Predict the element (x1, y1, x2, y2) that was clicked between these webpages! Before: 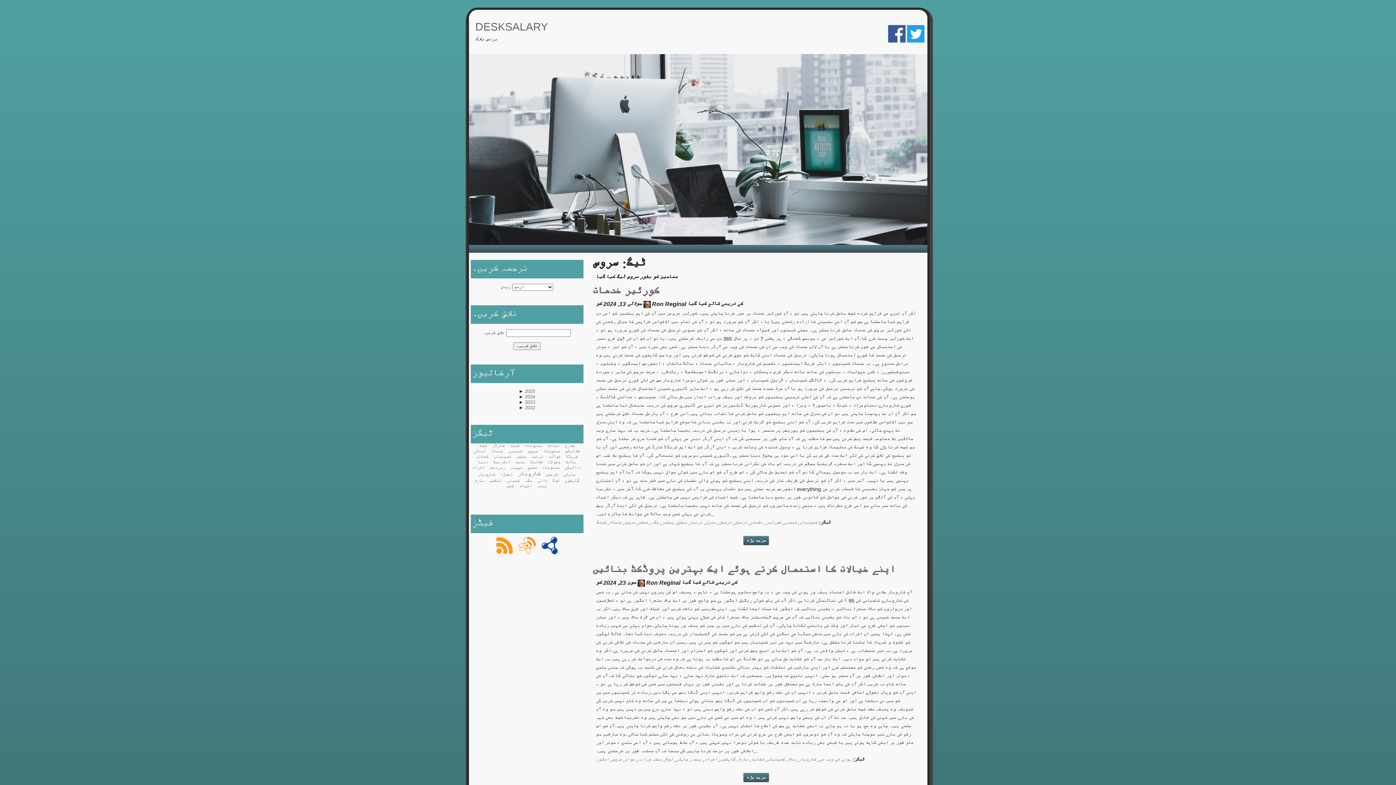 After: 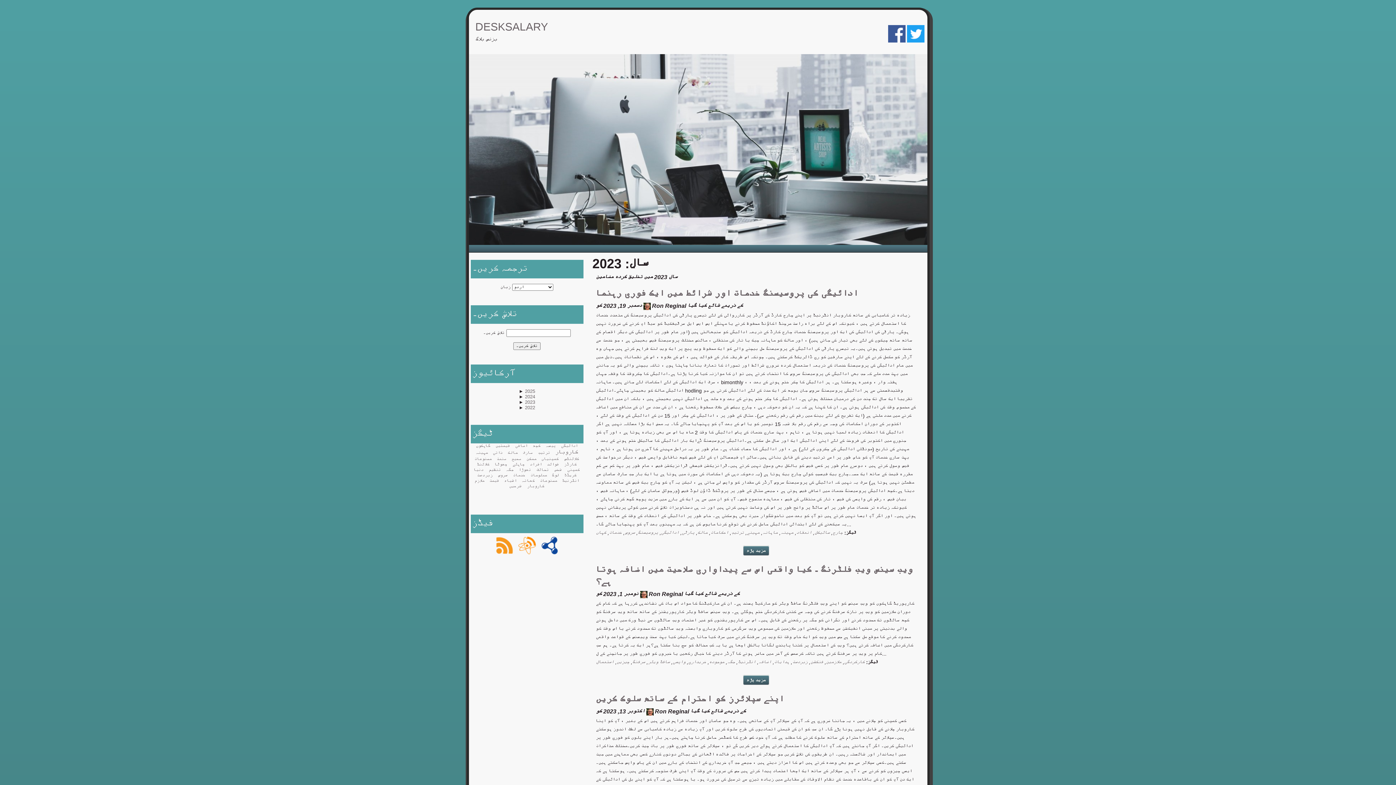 Action: bbox: (525, 399, 535, 405) label: 2023